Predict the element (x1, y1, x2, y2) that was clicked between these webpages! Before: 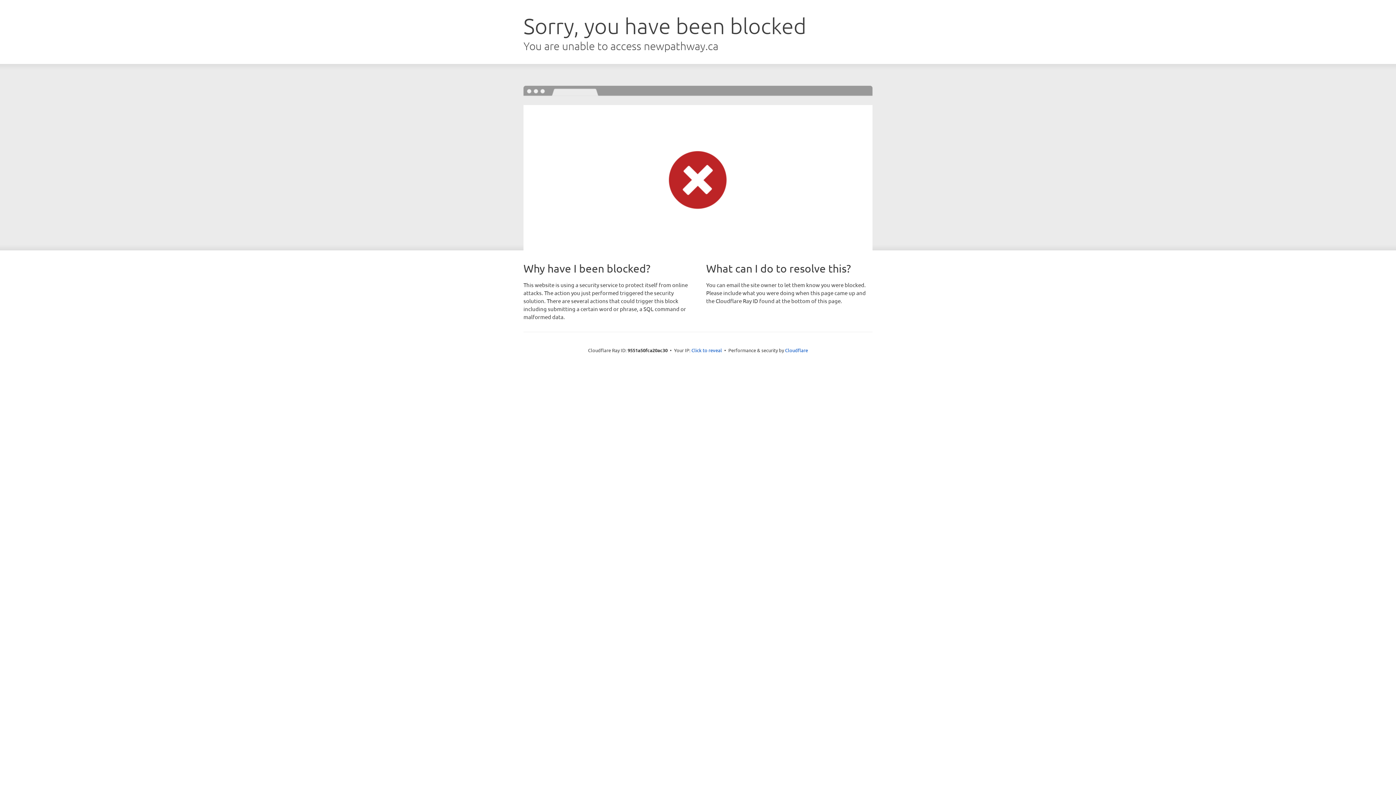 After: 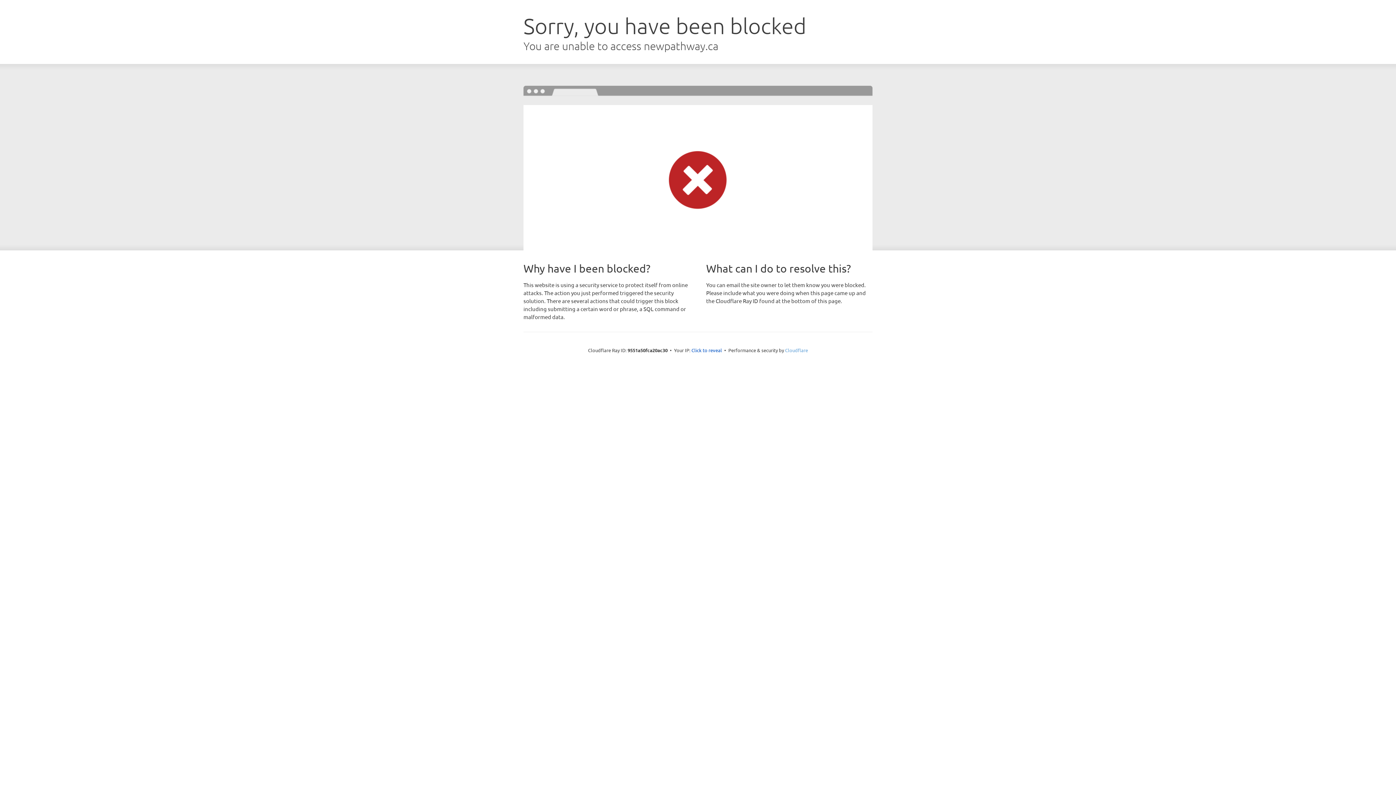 Action: bbox: (785, 347, 808, 353) label: Cloudflare